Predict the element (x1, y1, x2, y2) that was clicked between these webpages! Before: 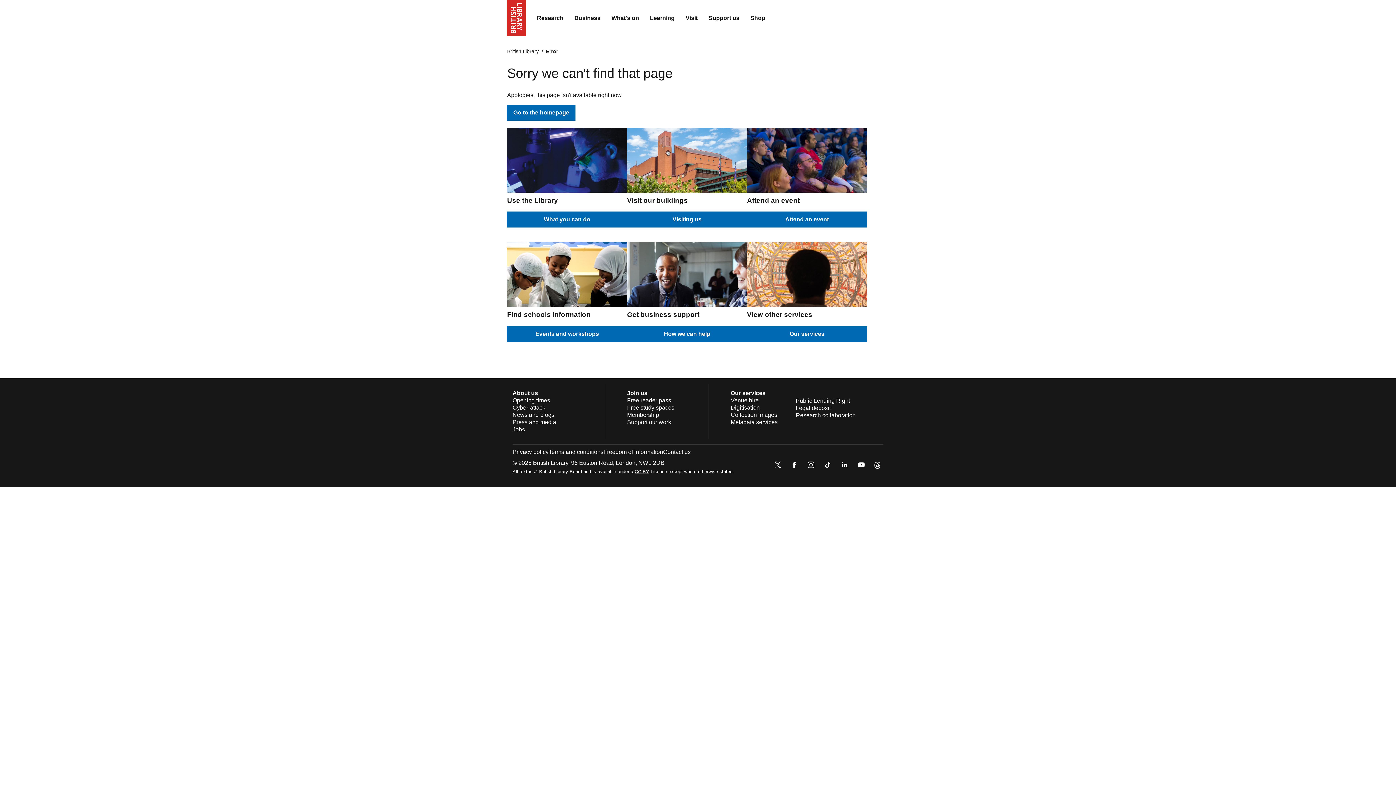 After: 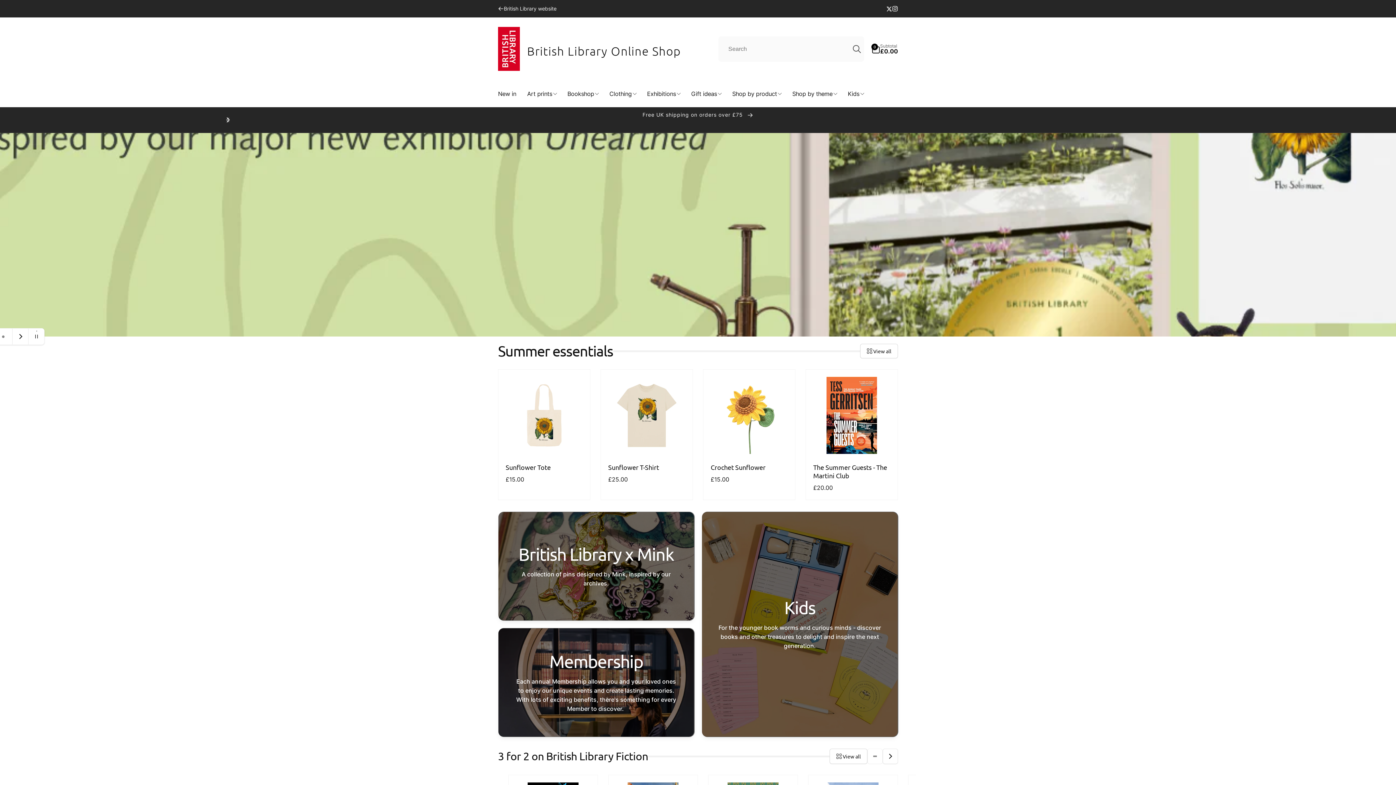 Action: bbox: (745, 9, 770, 27) label: Shop